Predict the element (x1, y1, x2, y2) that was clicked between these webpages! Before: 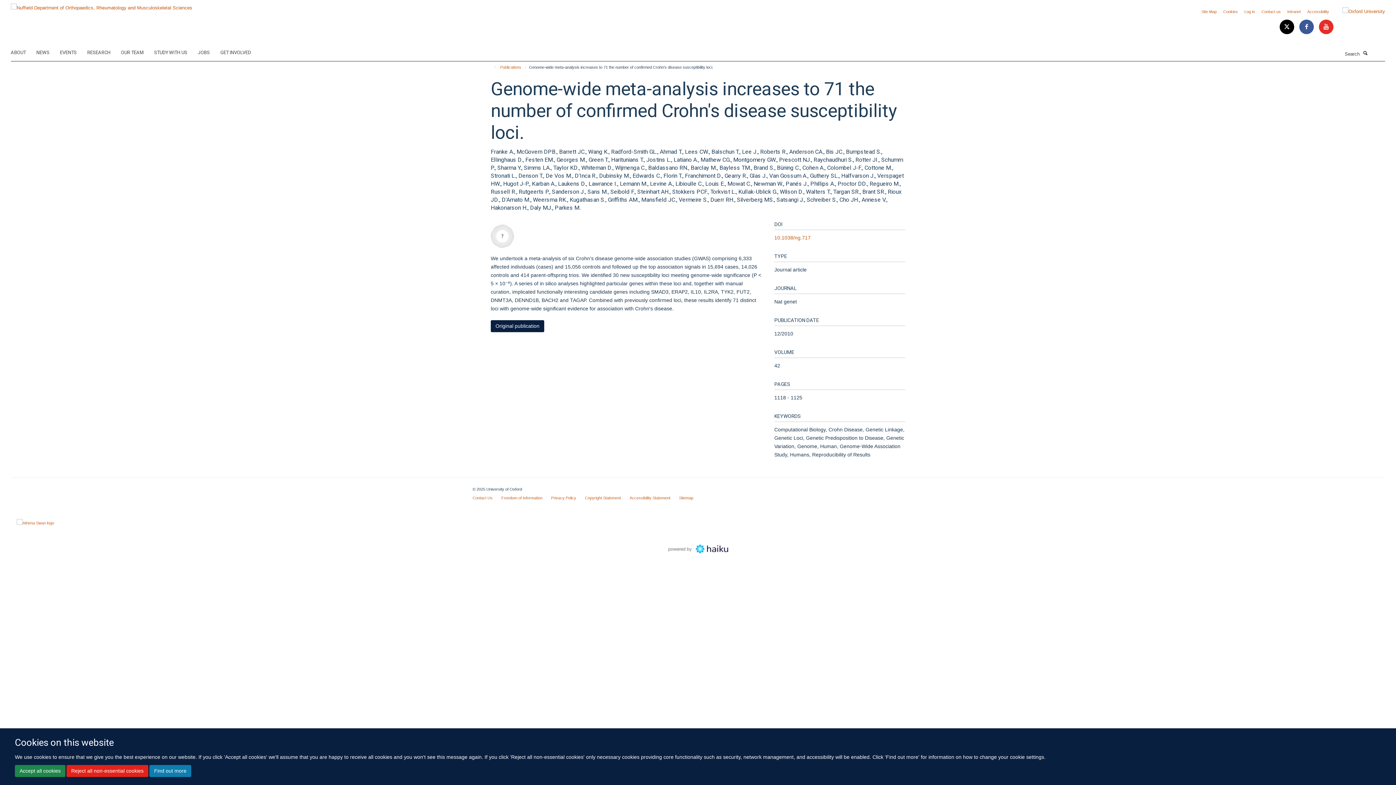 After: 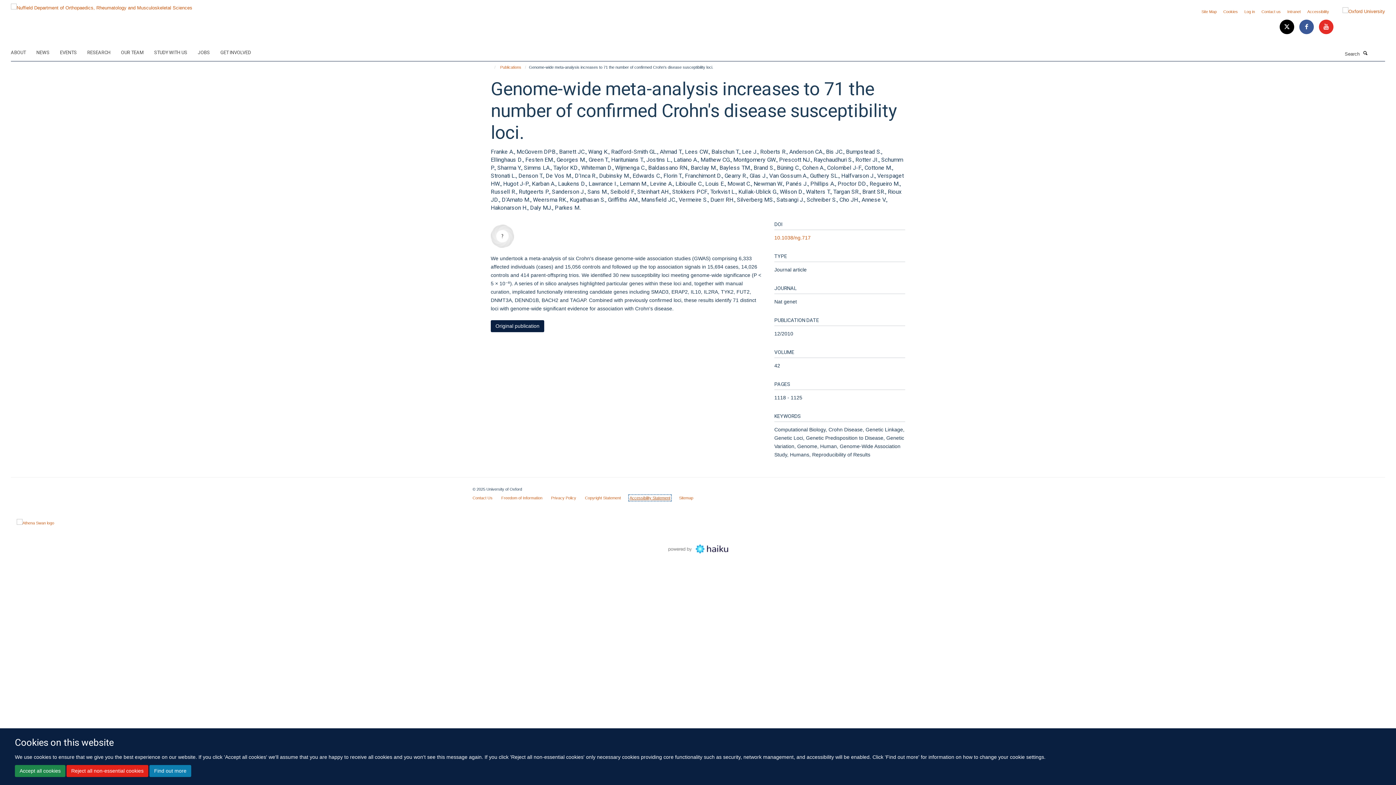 Action: label: Accessibility Statement bbox: (629, 495, 670, 500)